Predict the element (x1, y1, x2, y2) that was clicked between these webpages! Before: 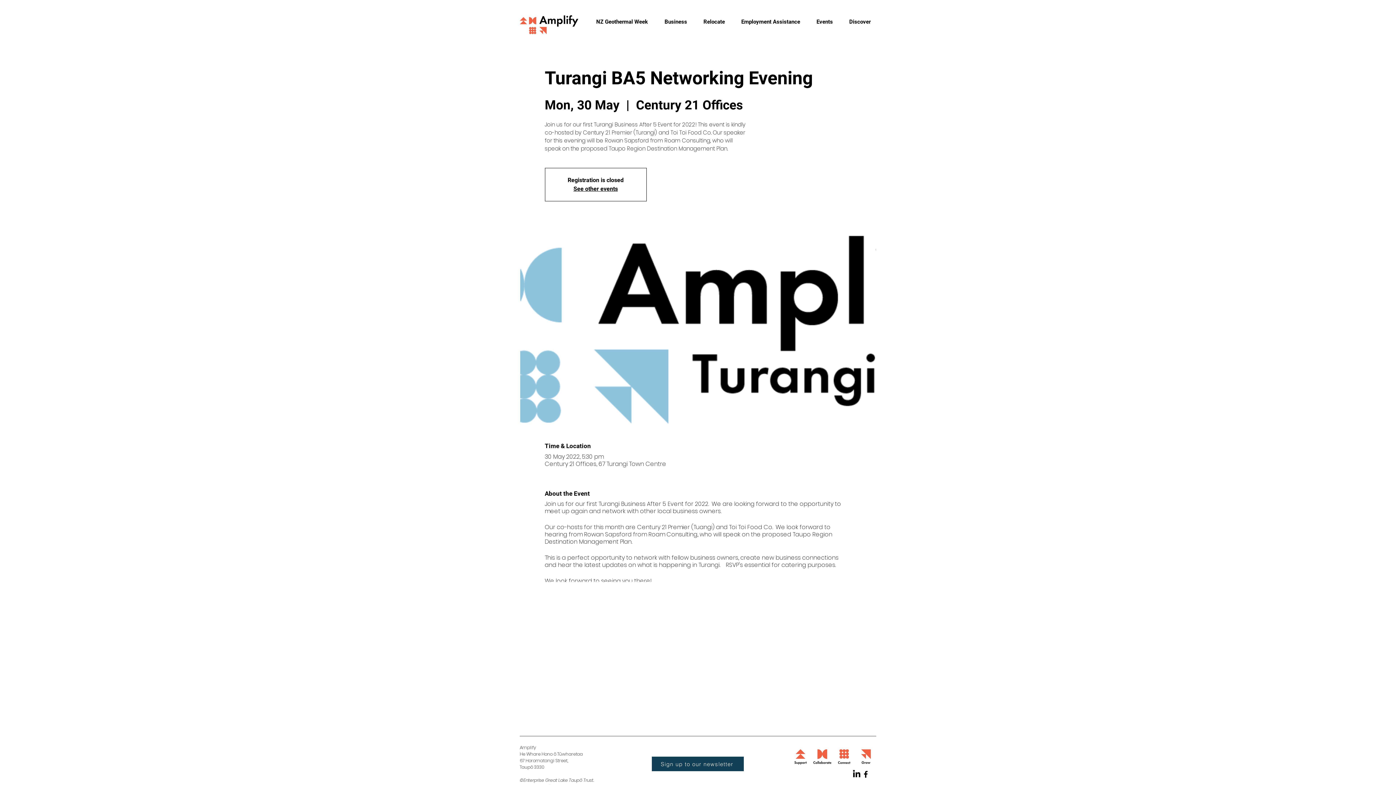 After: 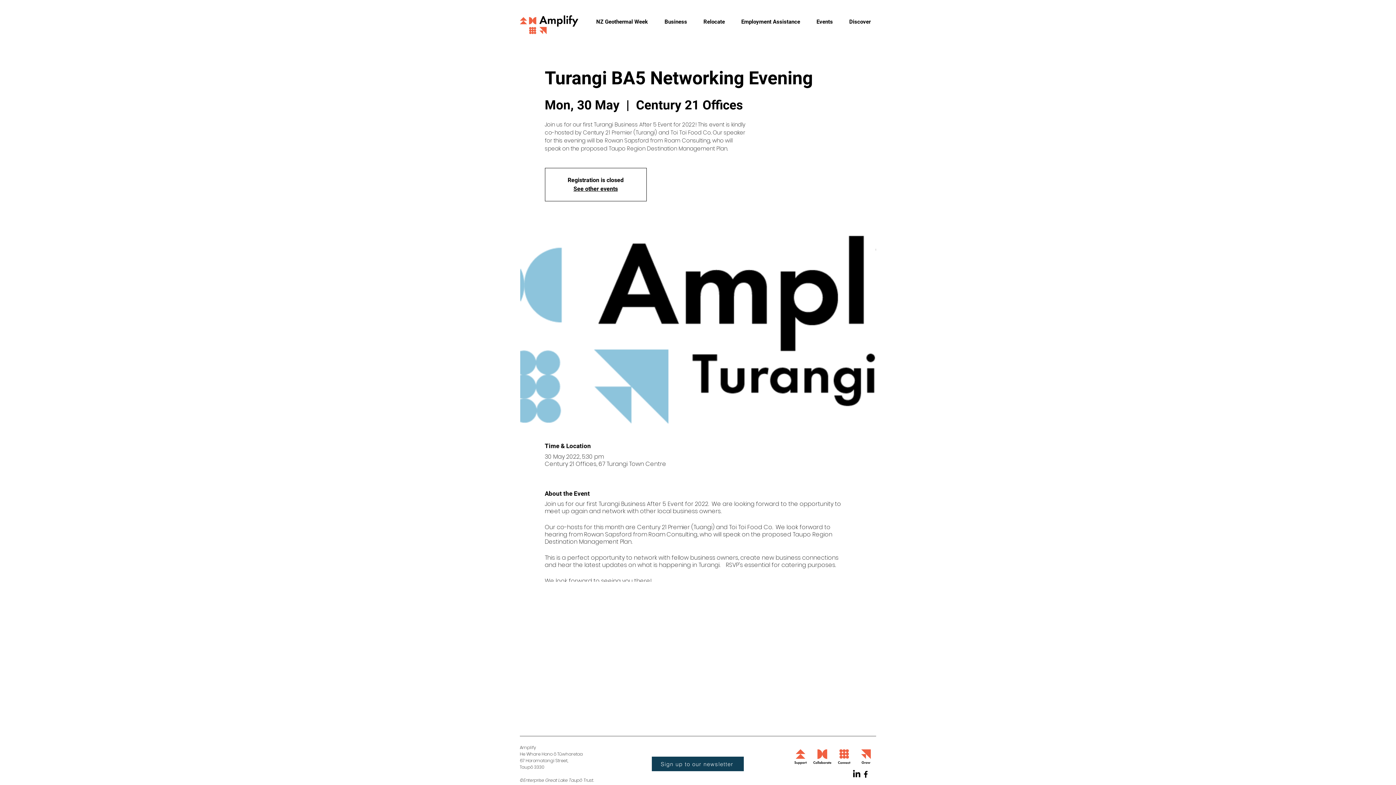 Action: bbox: (861, 770, 870, 779)